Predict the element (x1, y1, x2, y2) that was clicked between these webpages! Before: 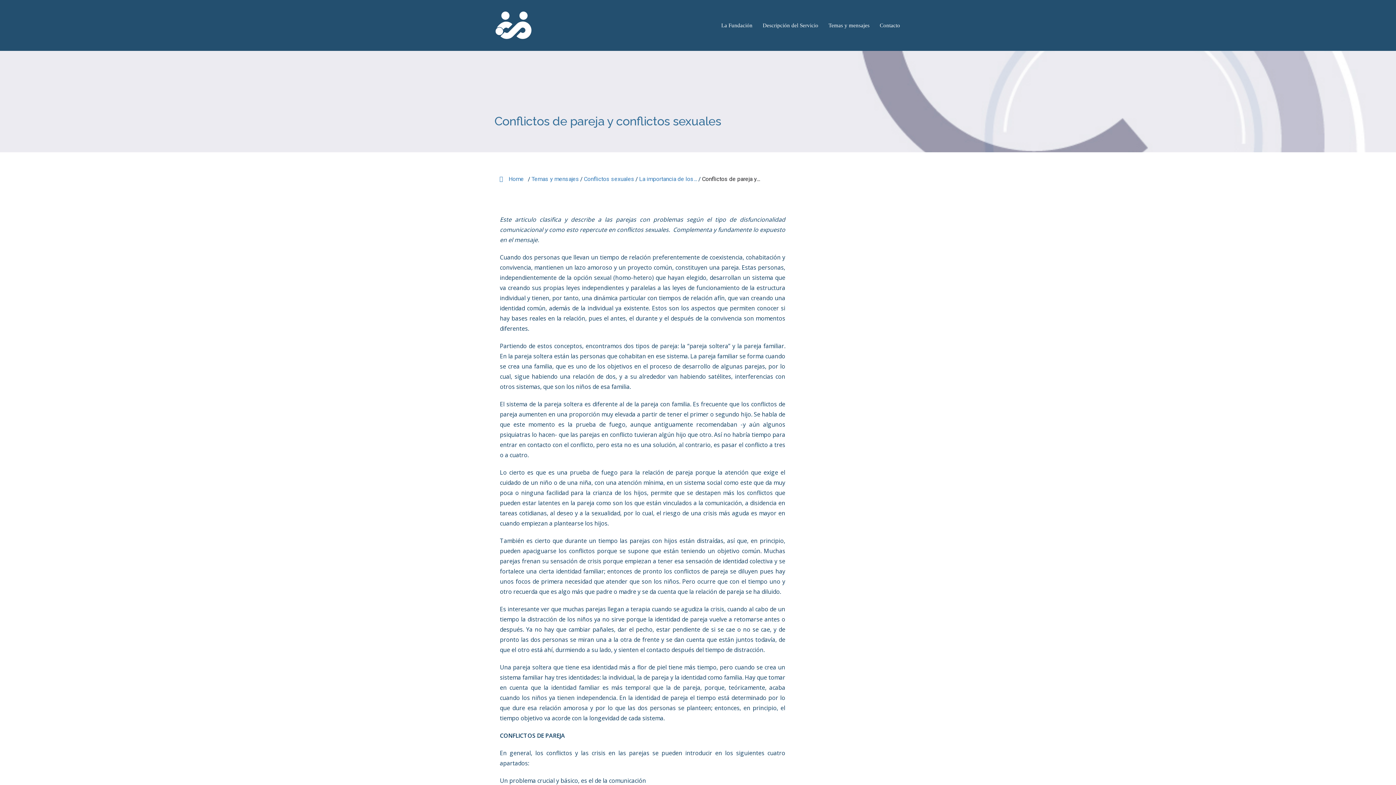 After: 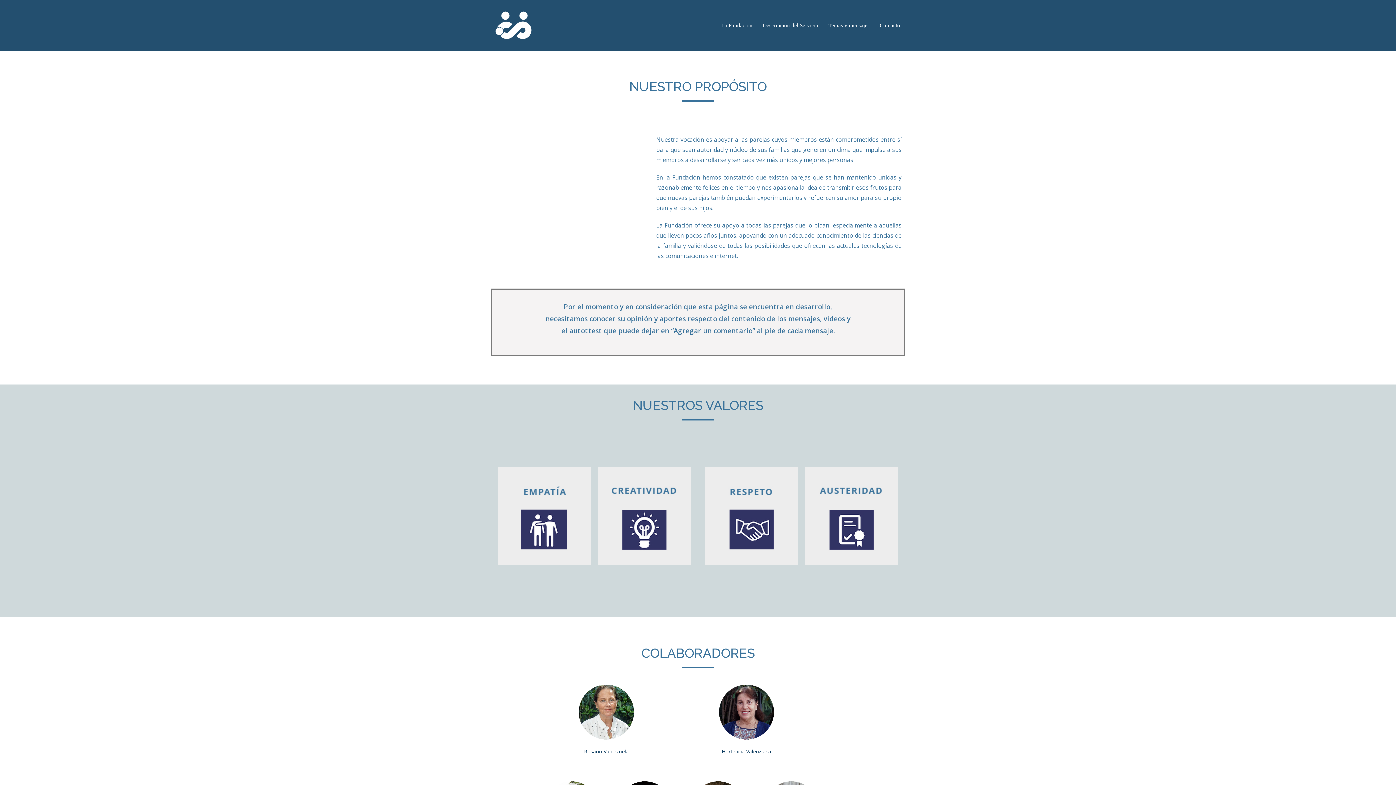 Action: label: La Fundación bbox: (721, 20, 752, 30)